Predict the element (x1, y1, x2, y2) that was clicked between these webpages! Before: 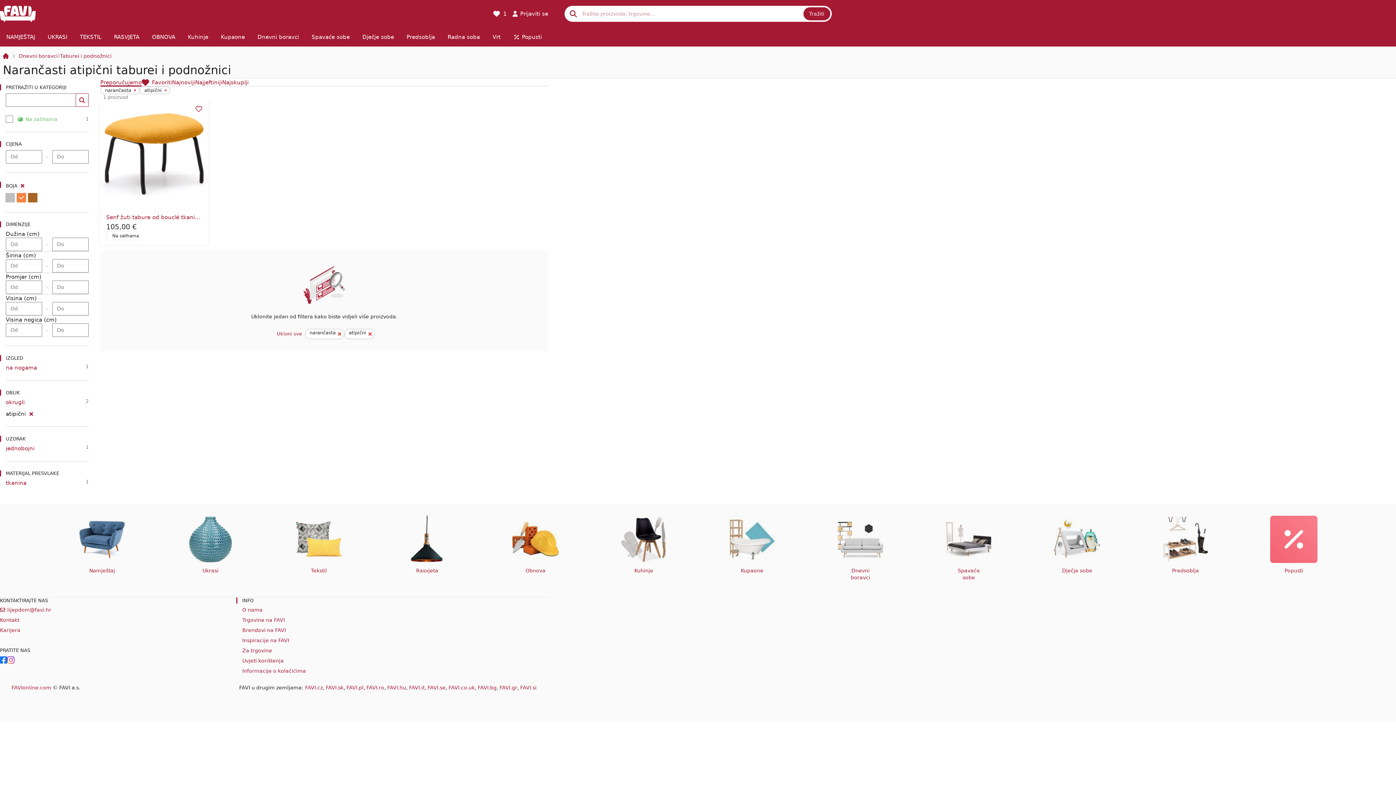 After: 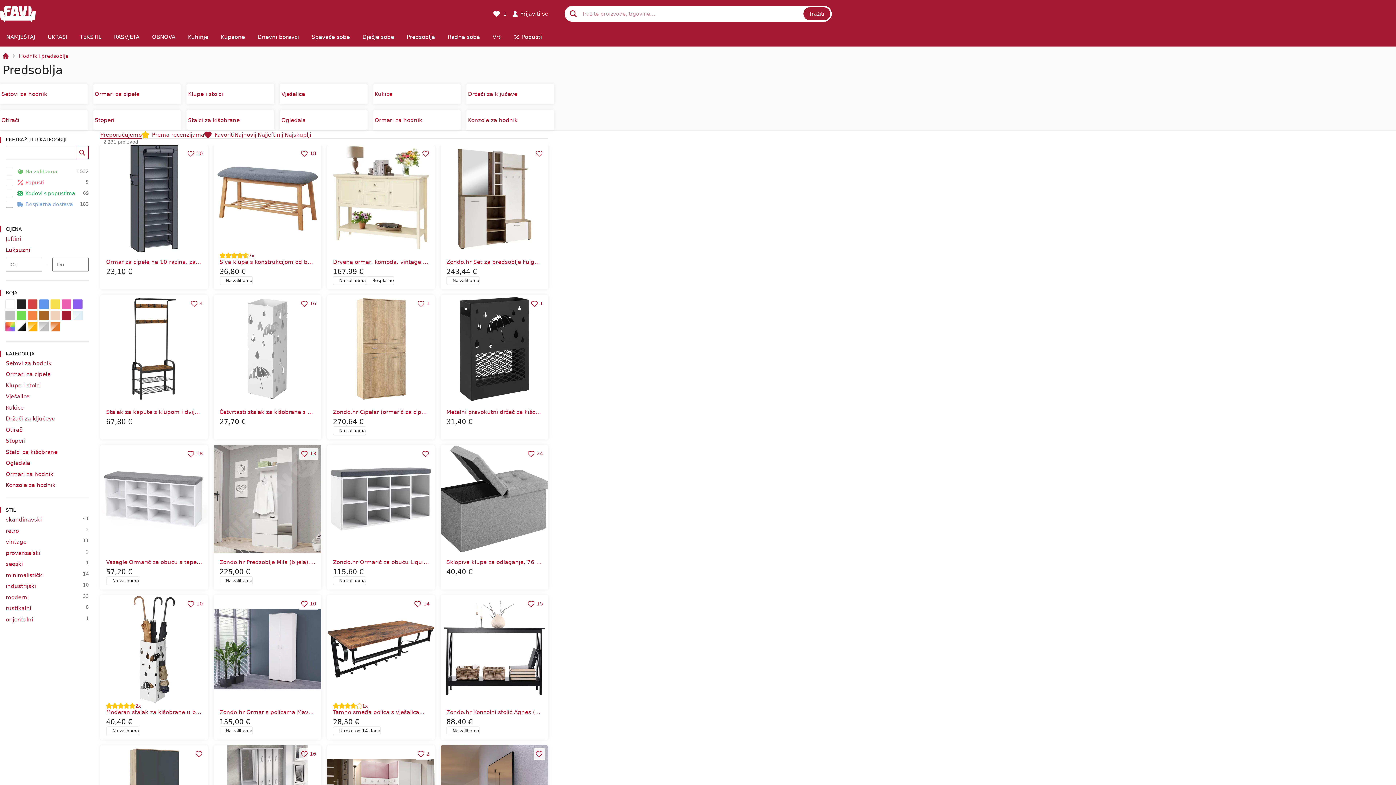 Action: bbox: (400, 27, 441, 46) label: Predsoblja